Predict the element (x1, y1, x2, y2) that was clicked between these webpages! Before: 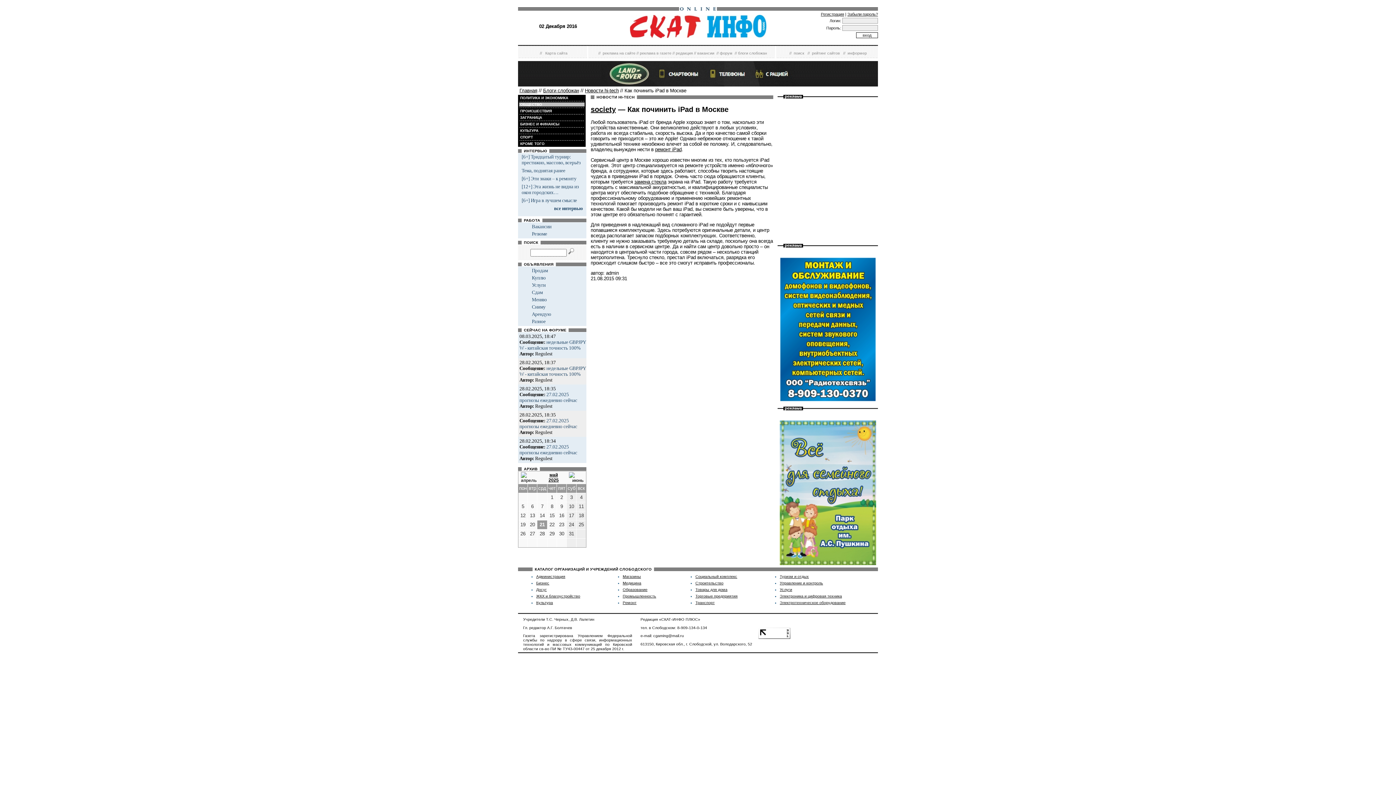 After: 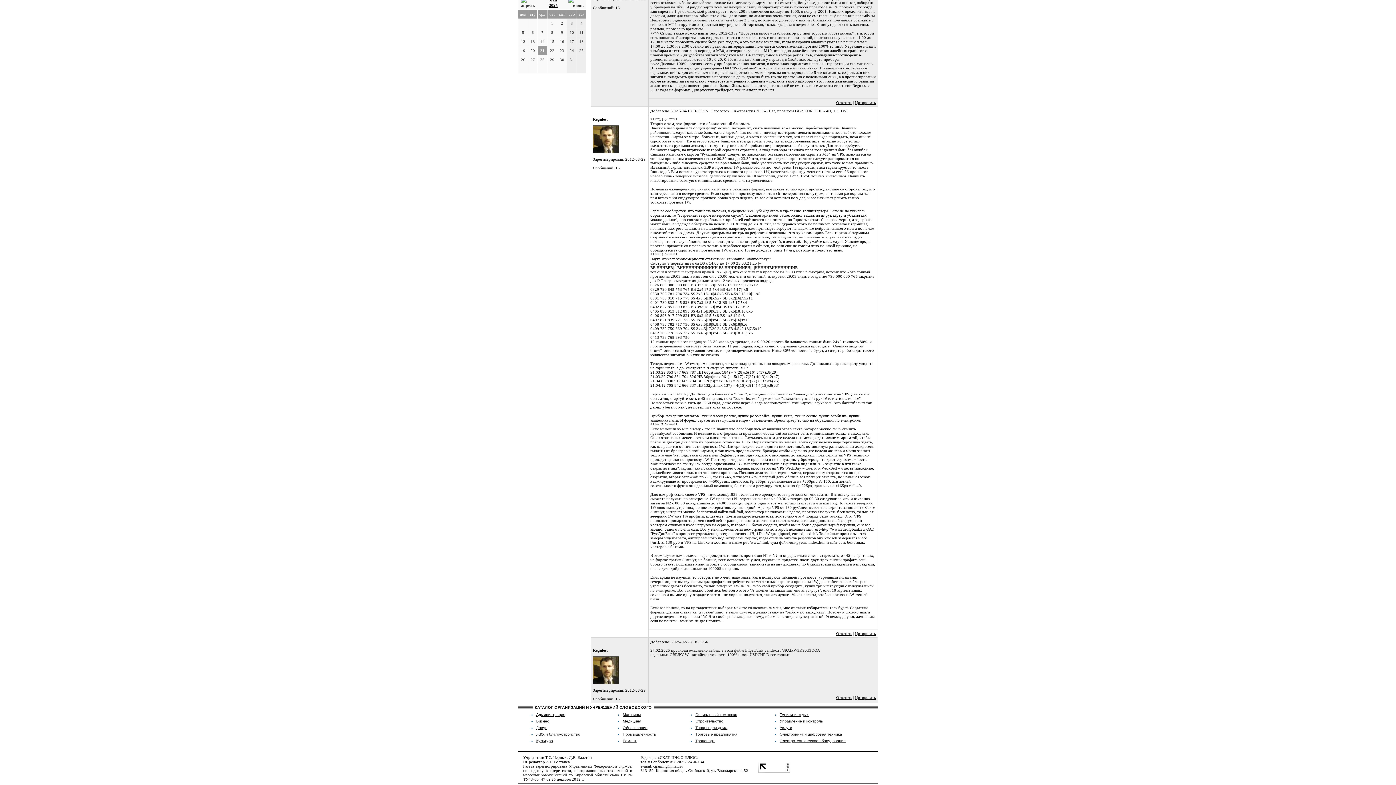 Action: bbox: (519, 392, 577, 403) label: 27.02.2025 прогнозы ежедневно сейчас